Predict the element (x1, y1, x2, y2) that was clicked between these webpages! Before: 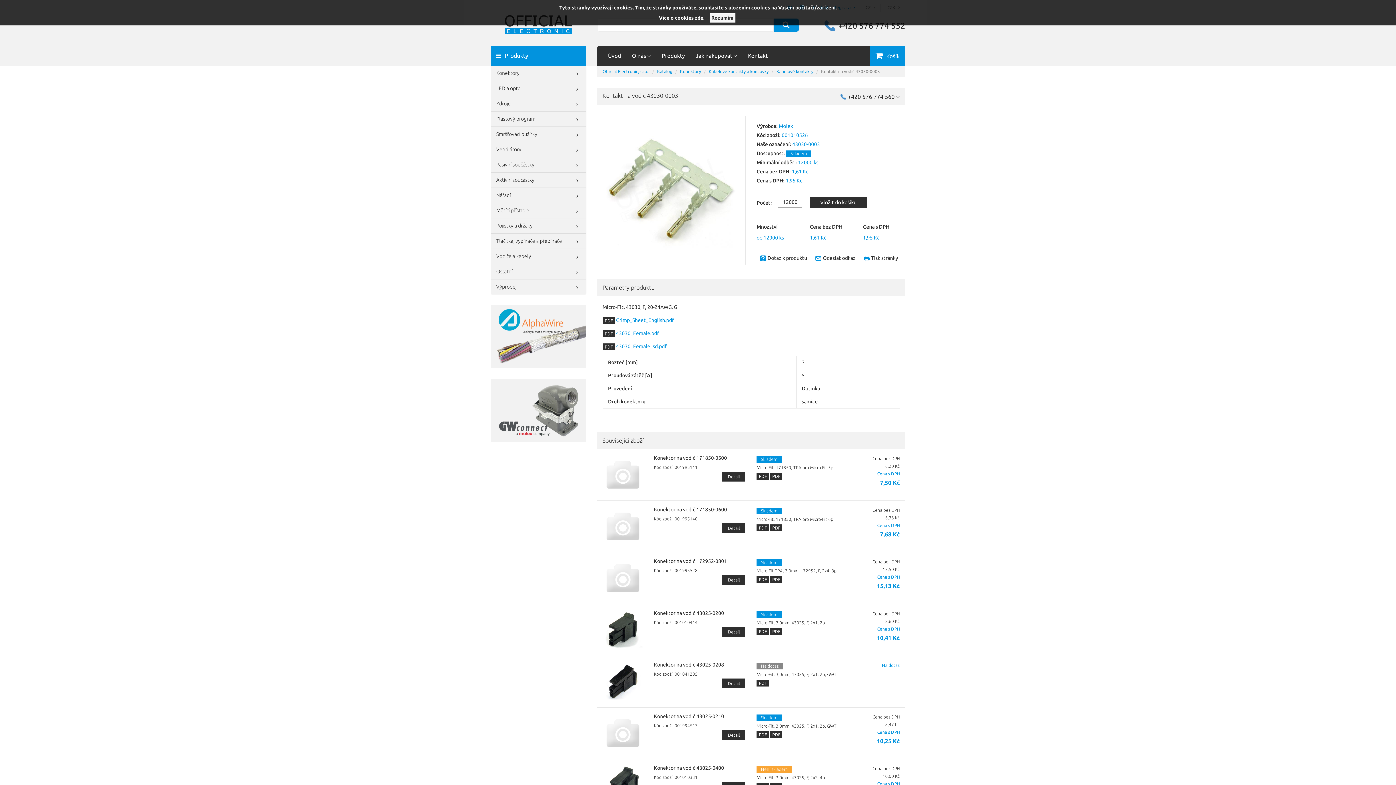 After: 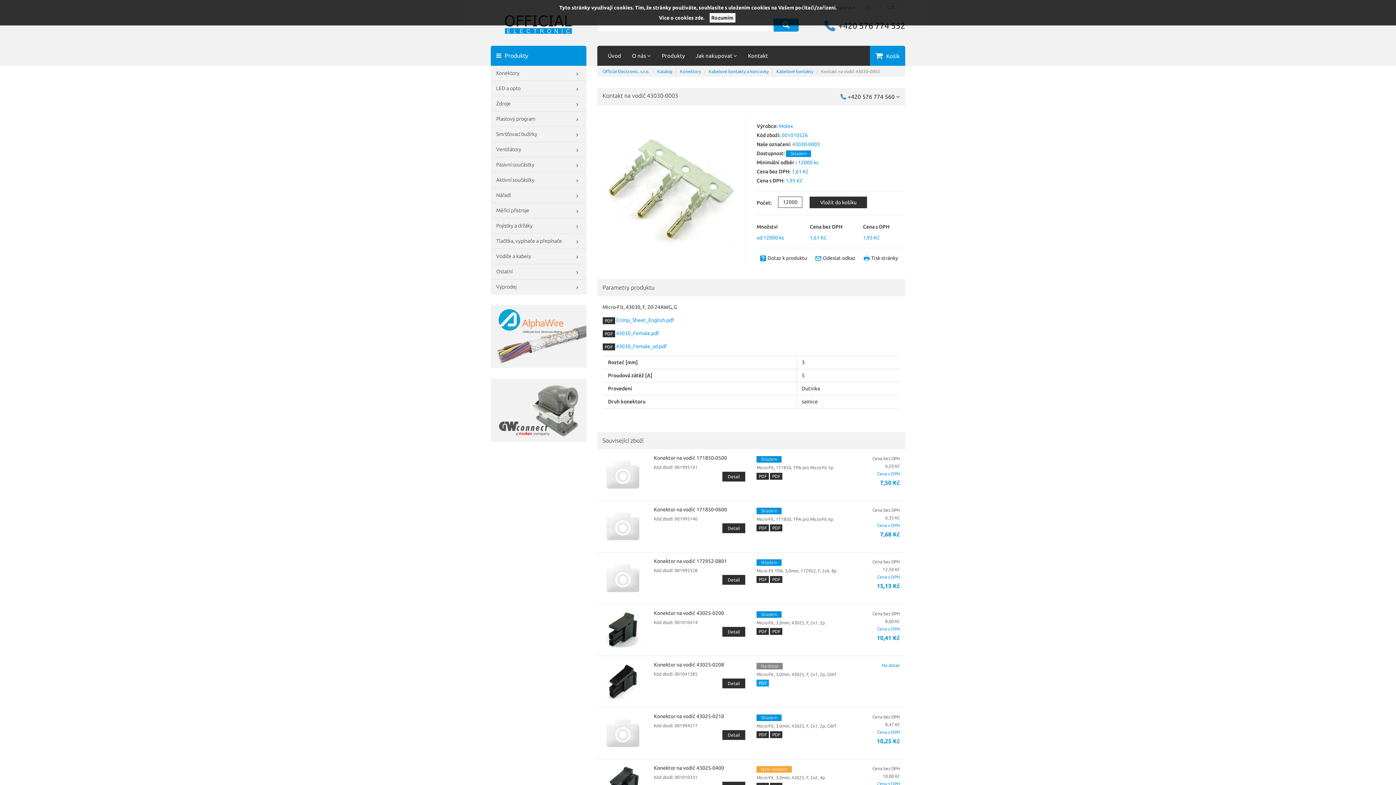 Action: label: PDF bbox: (756, 679, 769, 686)